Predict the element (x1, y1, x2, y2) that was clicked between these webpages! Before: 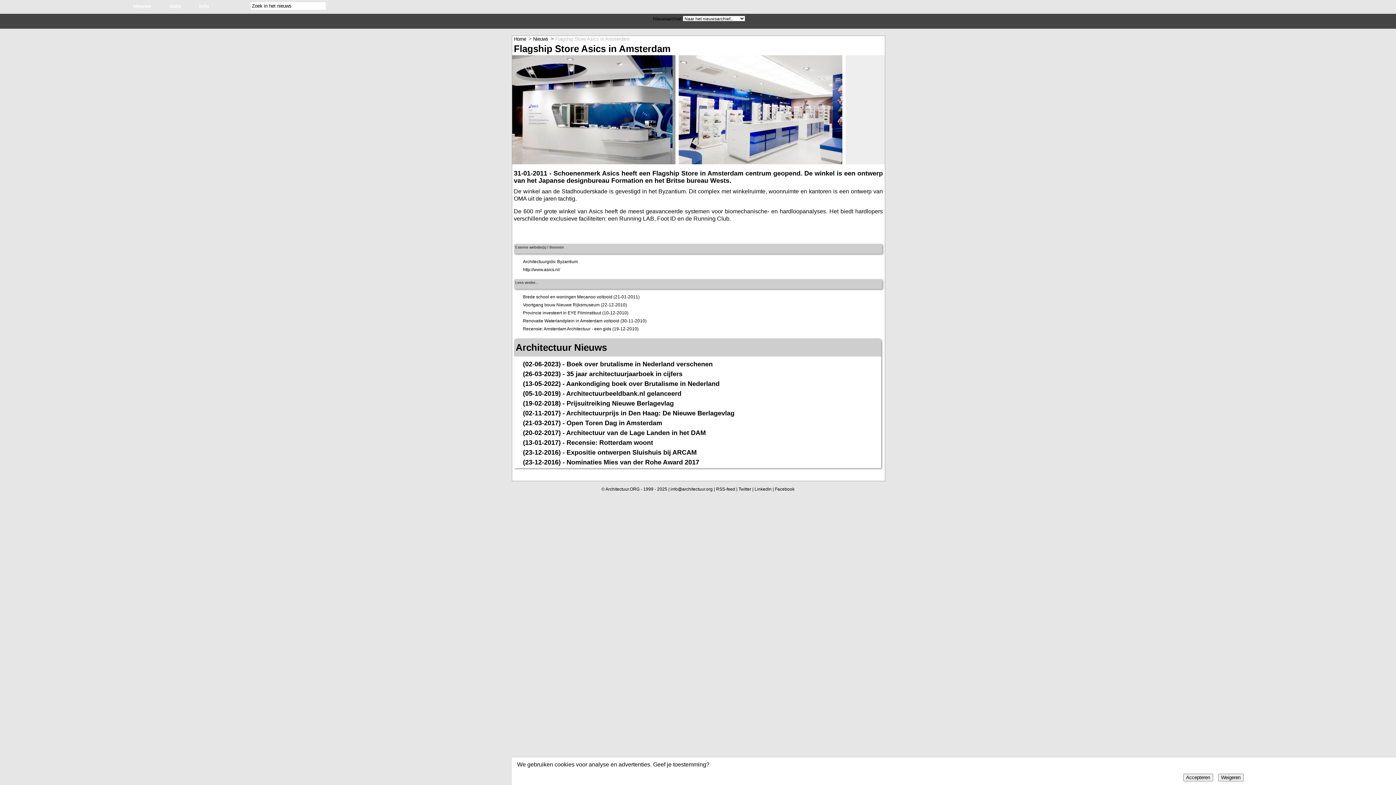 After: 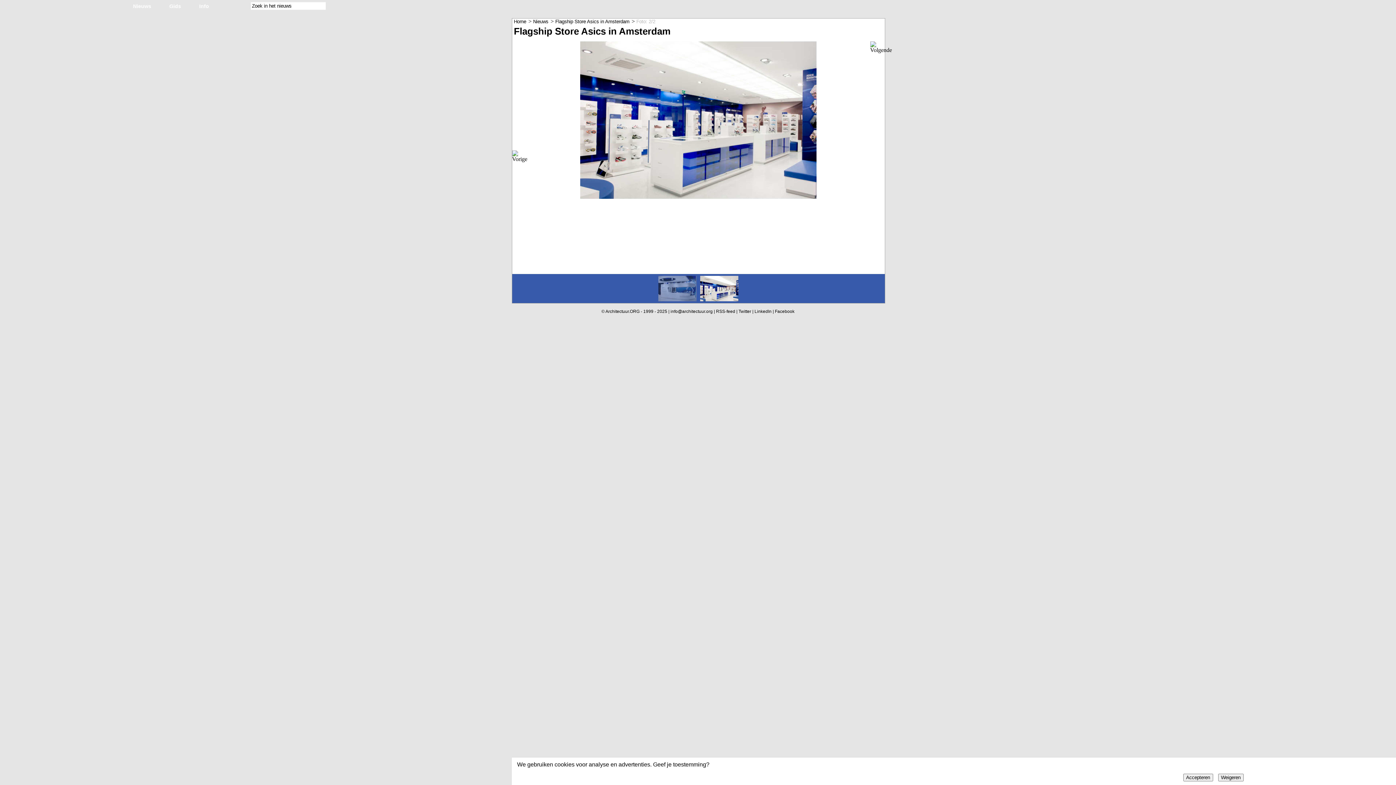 Action: bbox: (678, 160, 842, 165)